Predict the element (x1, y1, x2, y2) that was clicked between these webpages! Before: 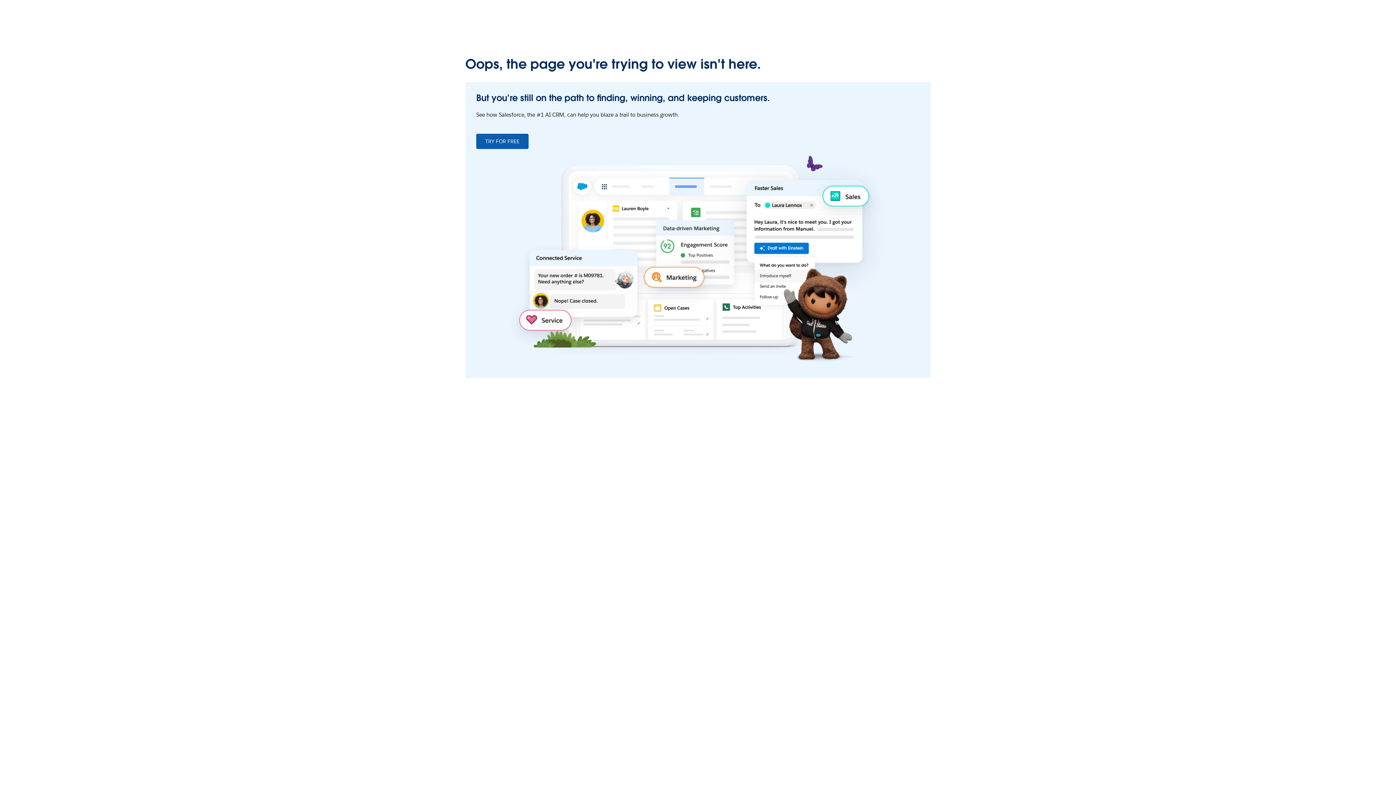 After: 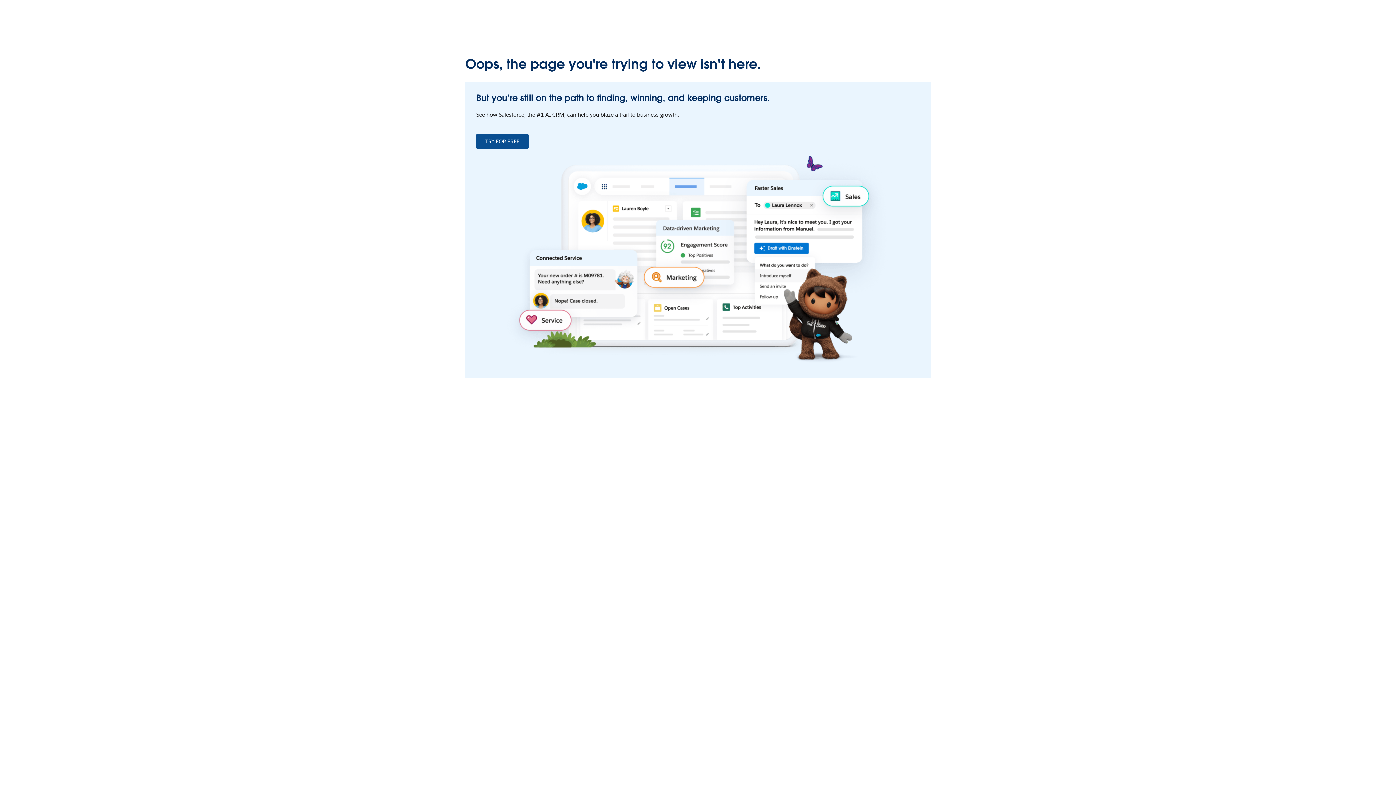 Action: bbox: (476, 133, 528, 149) label: TRY FOR FREE